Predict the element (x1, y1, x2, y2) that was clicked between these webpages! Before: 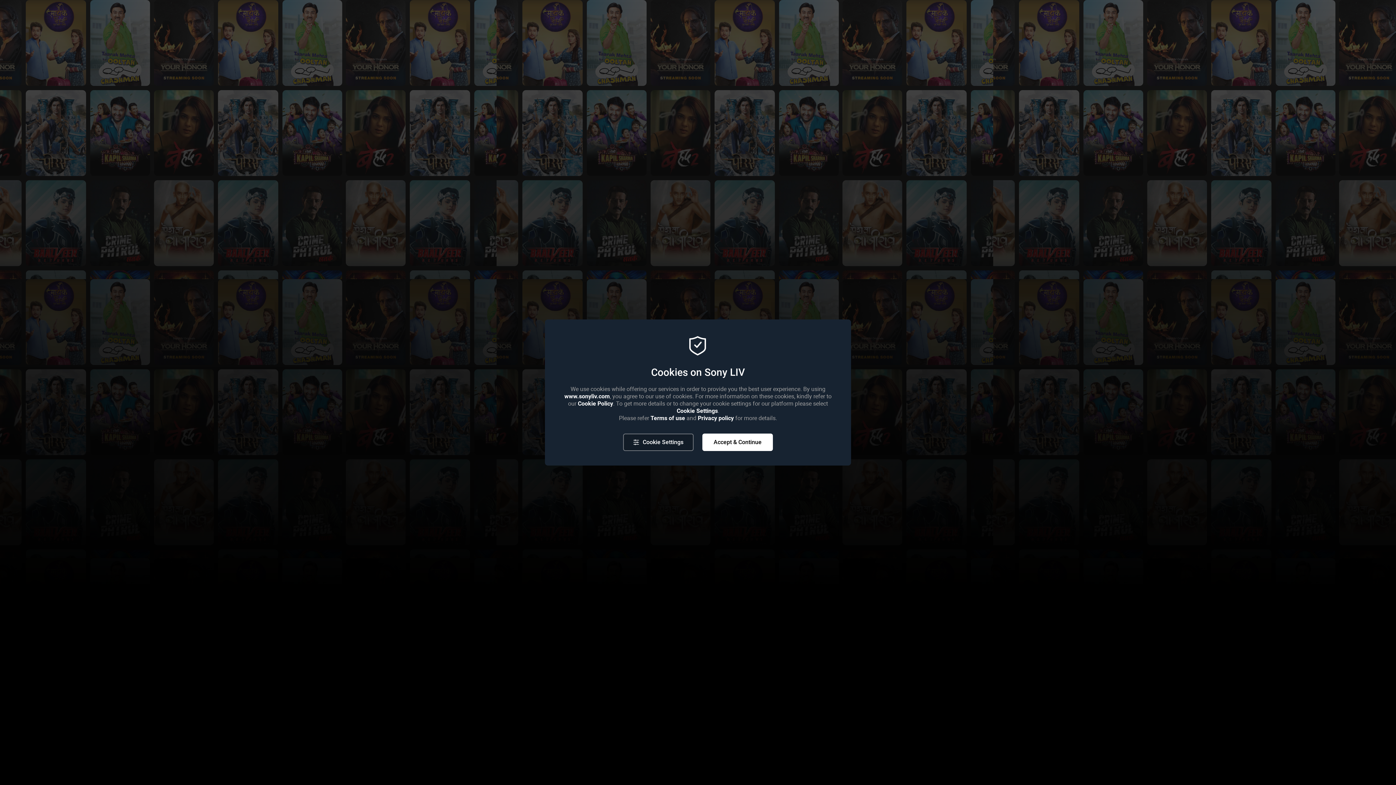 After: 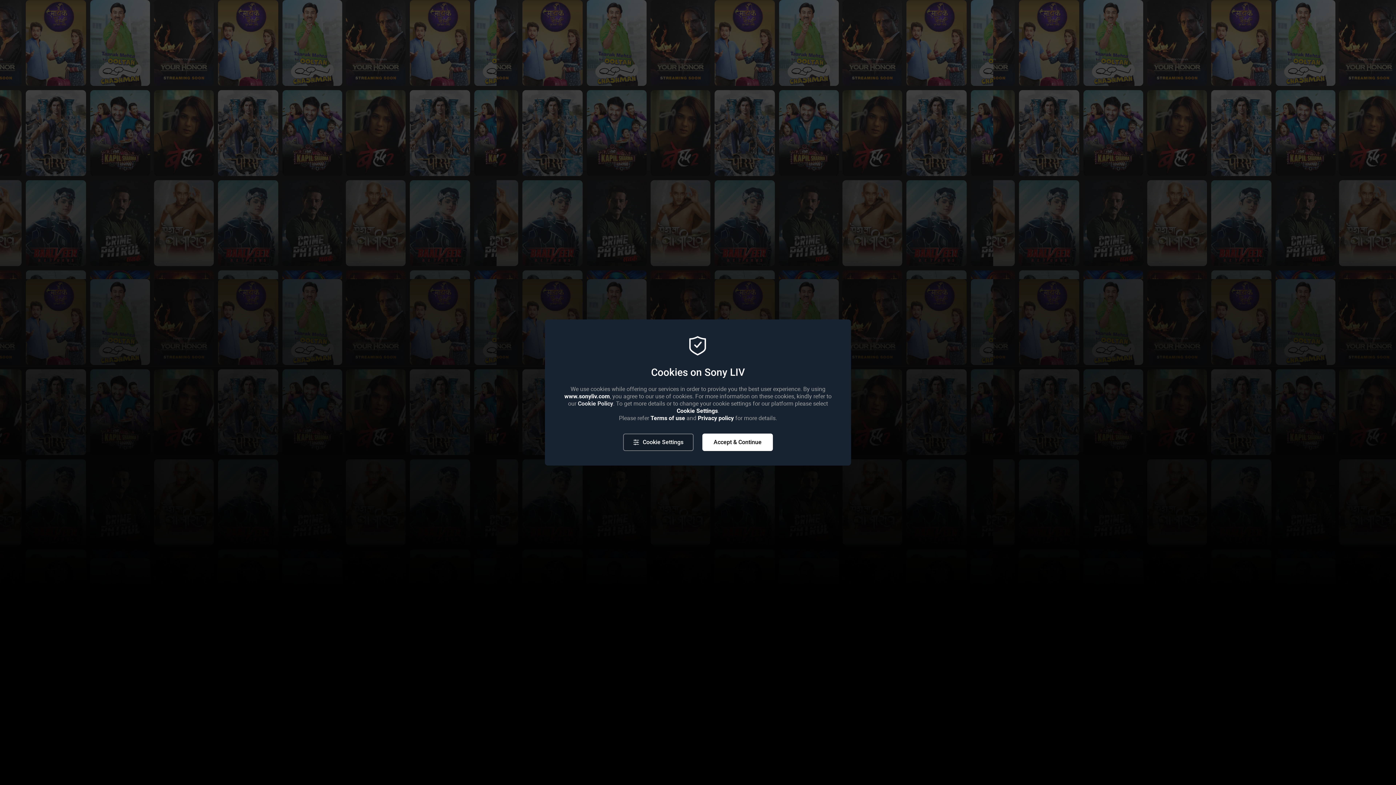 Action: label: Cookie Policy bbox: (578, 400, 613, 407)